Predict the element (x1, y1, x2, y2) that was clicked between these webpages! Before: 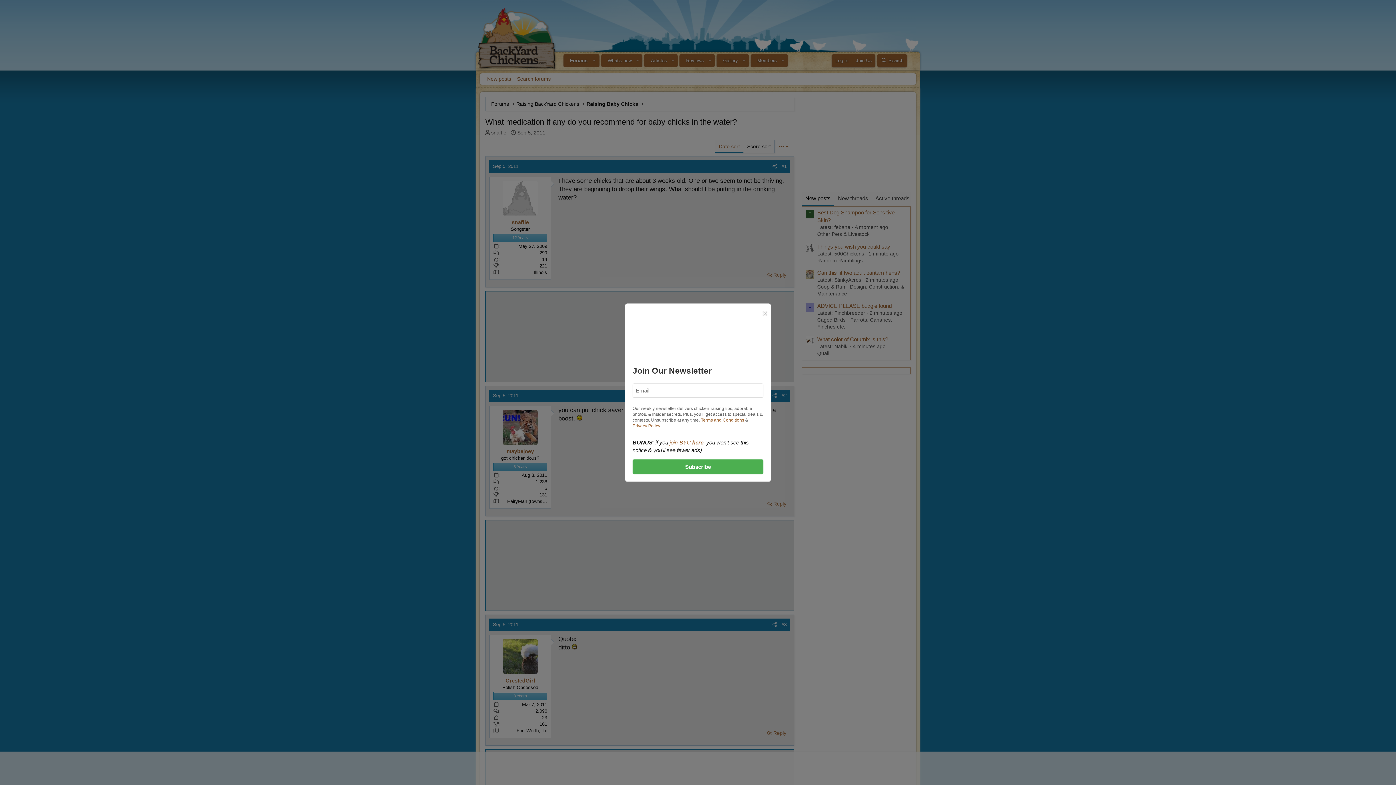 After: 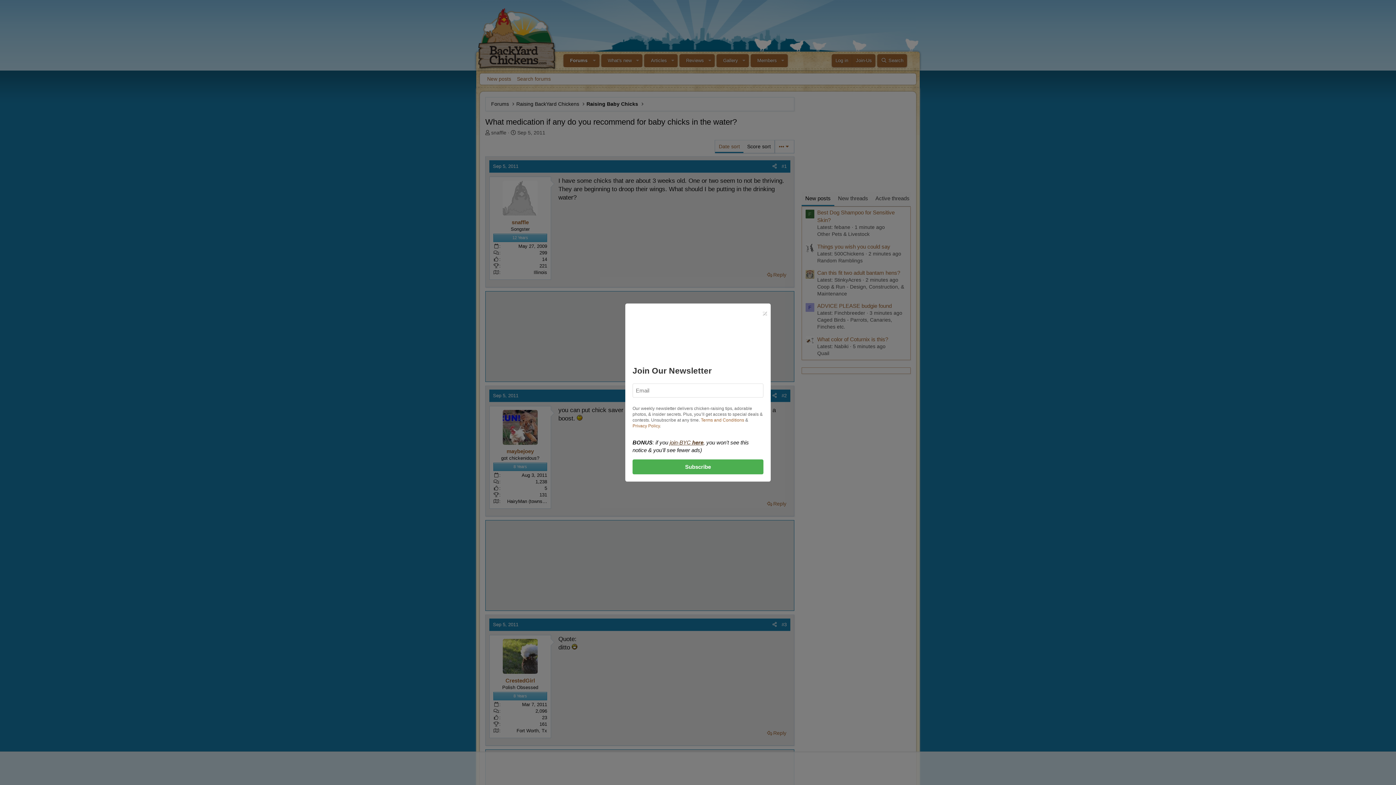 Action: bbox: (669, 439, 703, 445) label: join-BYC here